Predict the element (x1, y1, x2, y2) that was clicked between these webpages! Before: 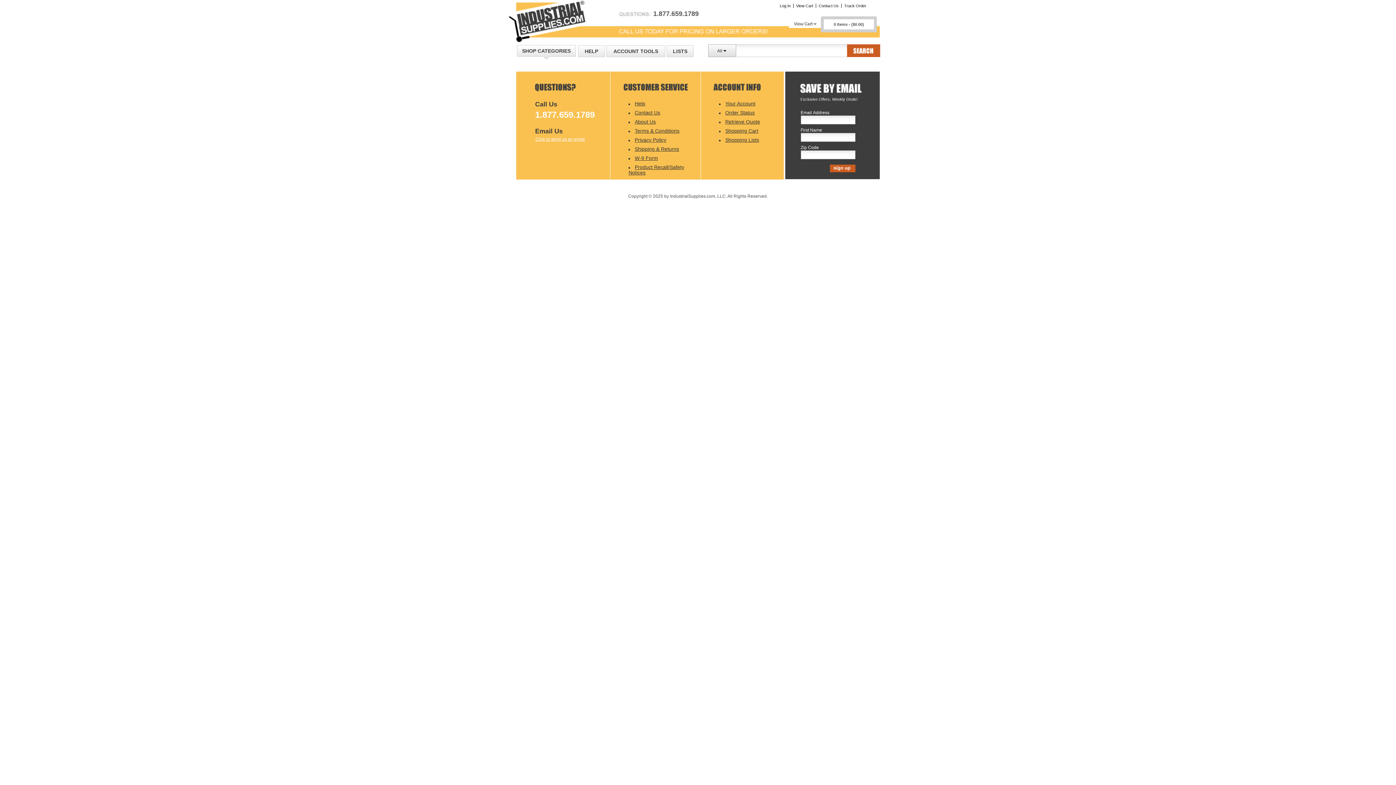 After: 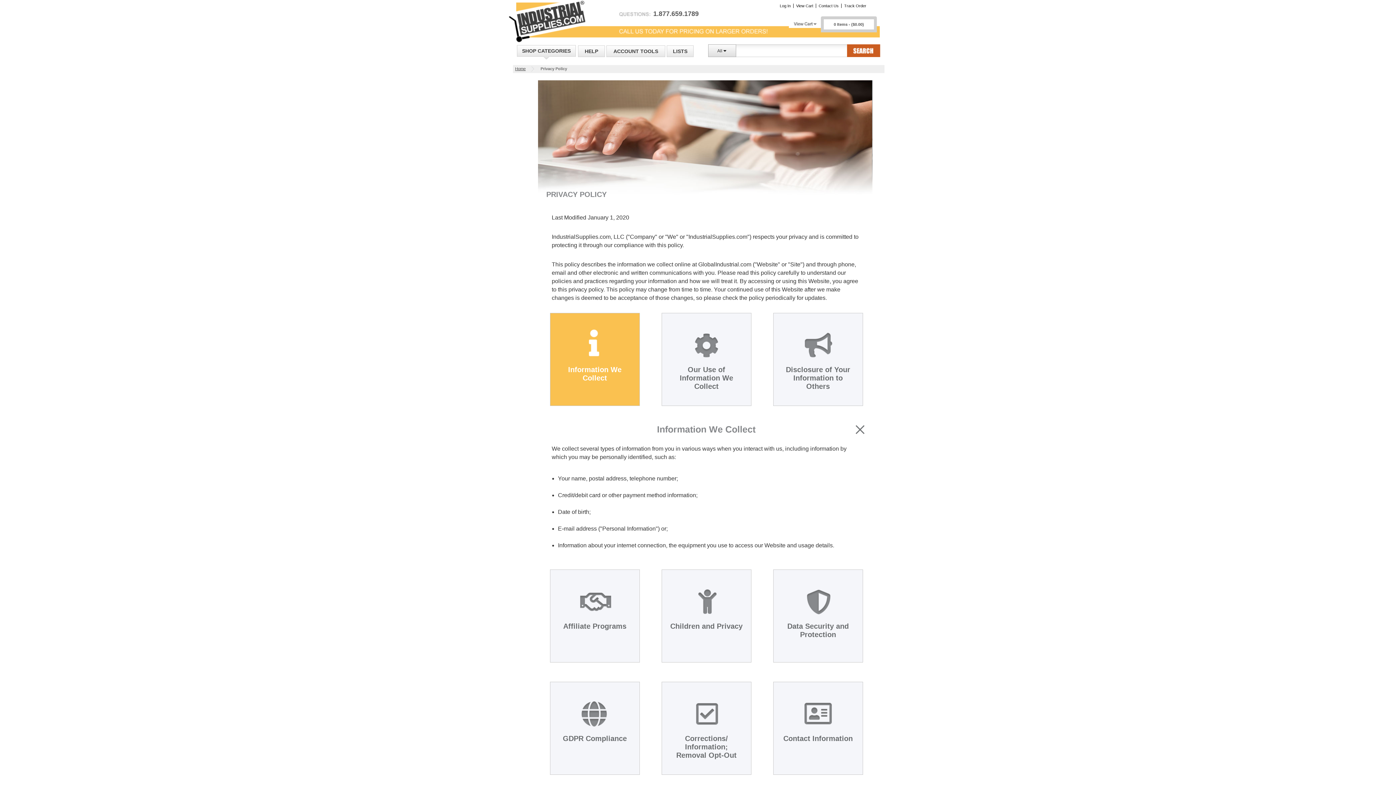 Action: bbox: (634, 137, 666, 142) label: Privacy Policy